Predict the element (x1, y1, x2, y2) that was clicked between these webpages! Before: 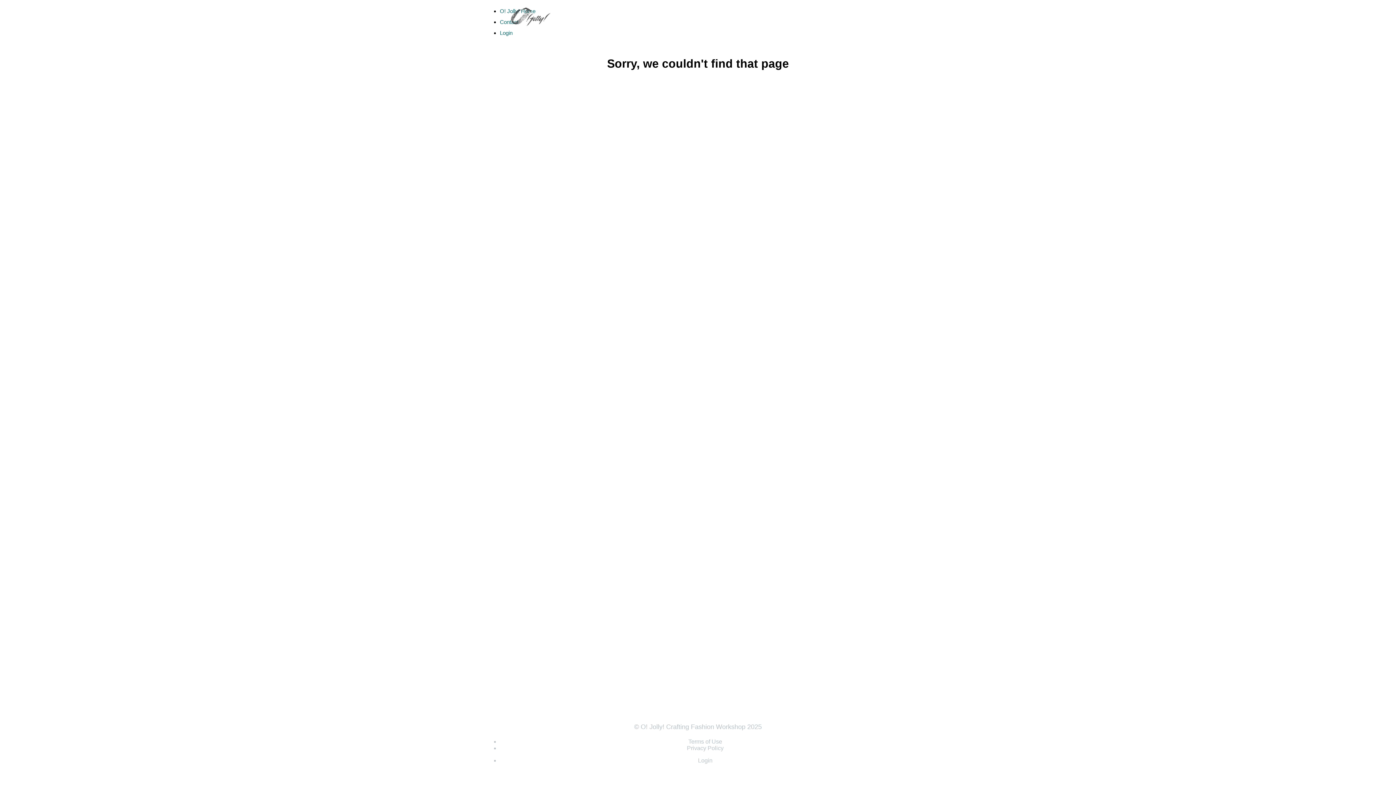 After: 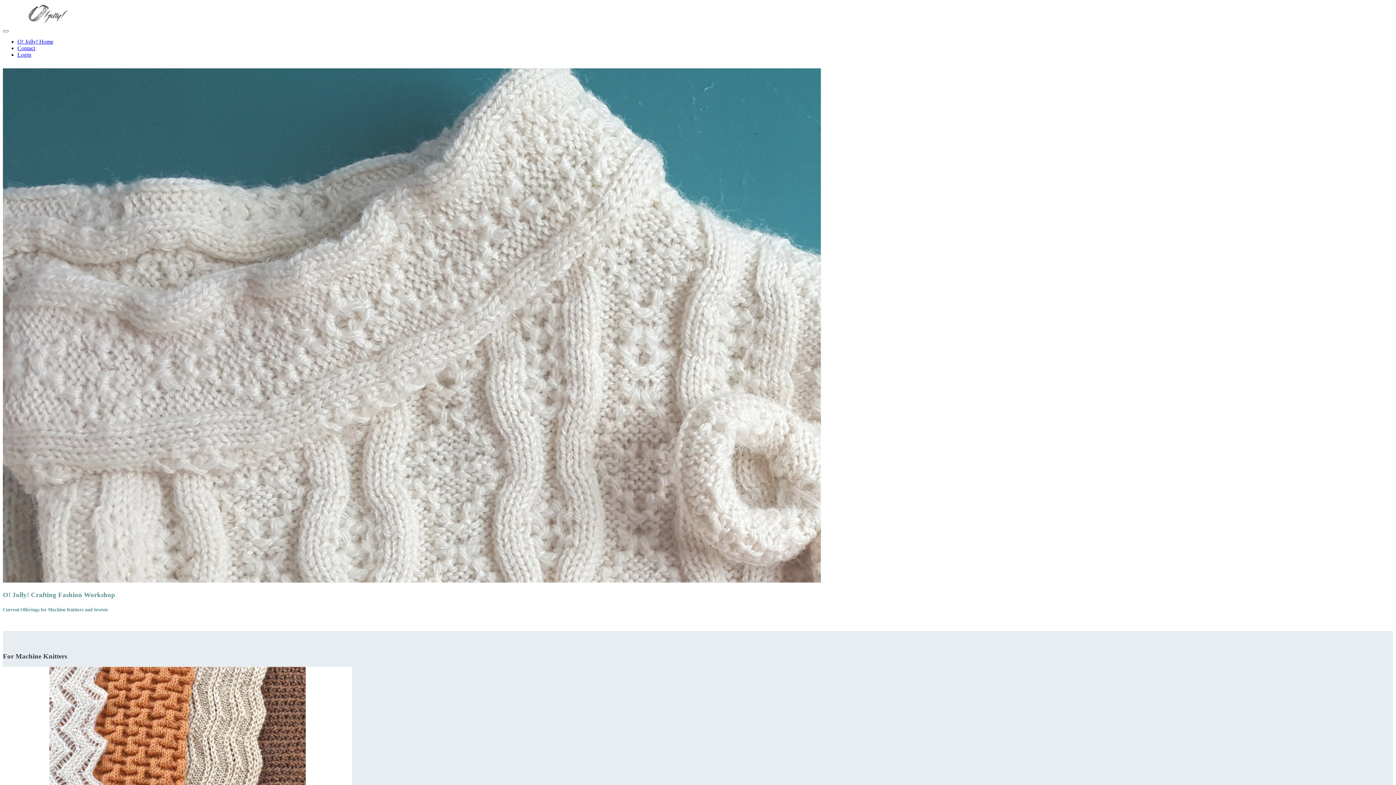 Action: bbox: (480, 5, 581, 27)